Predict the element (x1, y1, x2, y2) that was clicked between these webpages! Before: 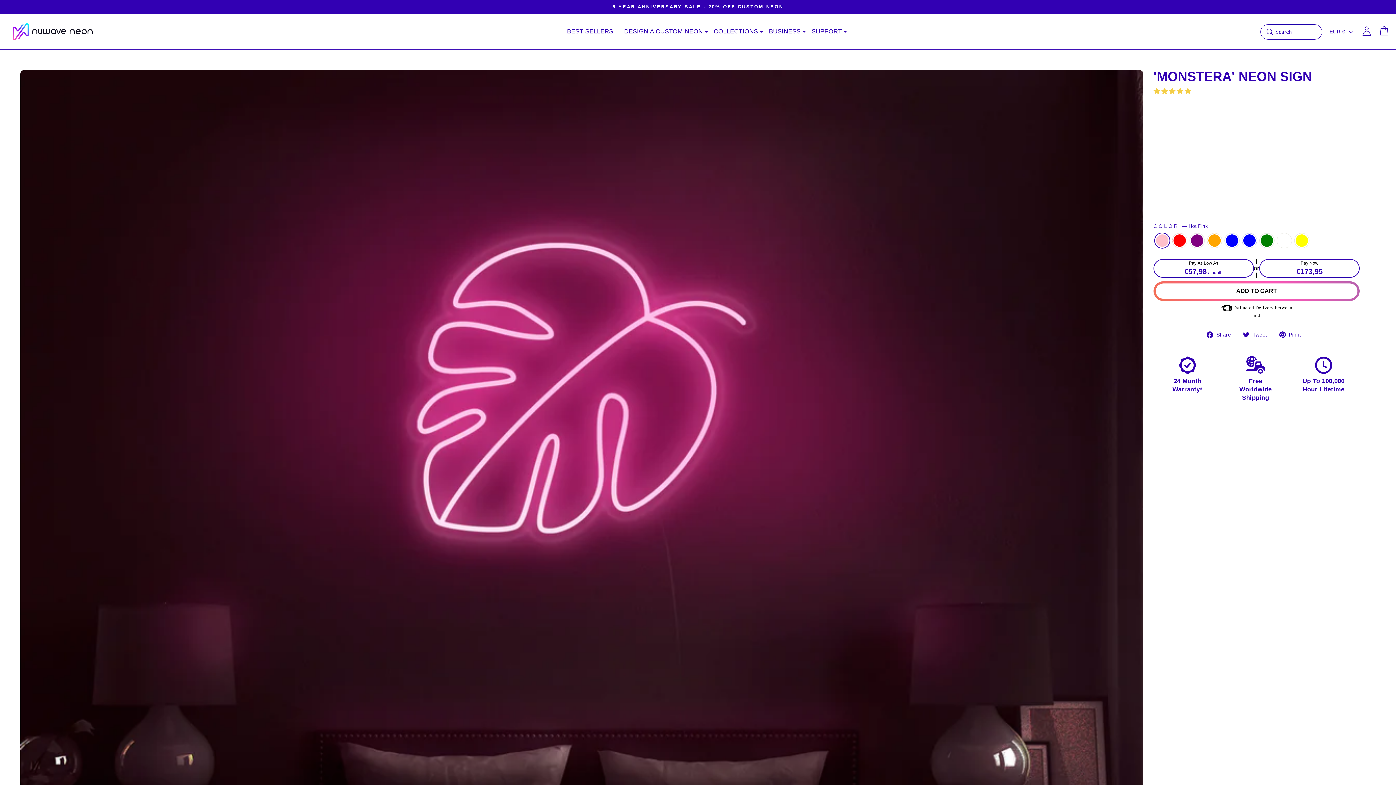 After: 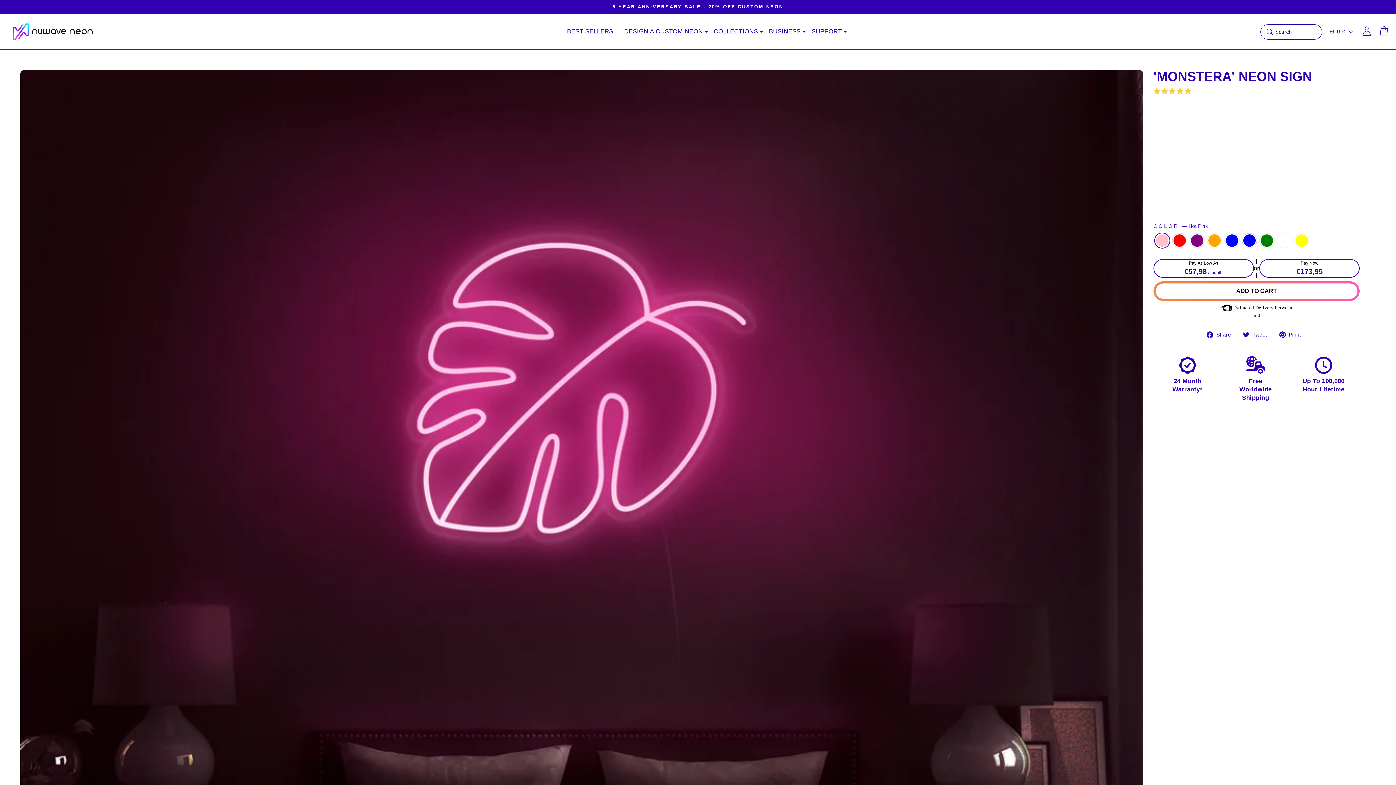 Action: bbox: (1207, 330, 1236, 338) label:  Share
Share on Facebook